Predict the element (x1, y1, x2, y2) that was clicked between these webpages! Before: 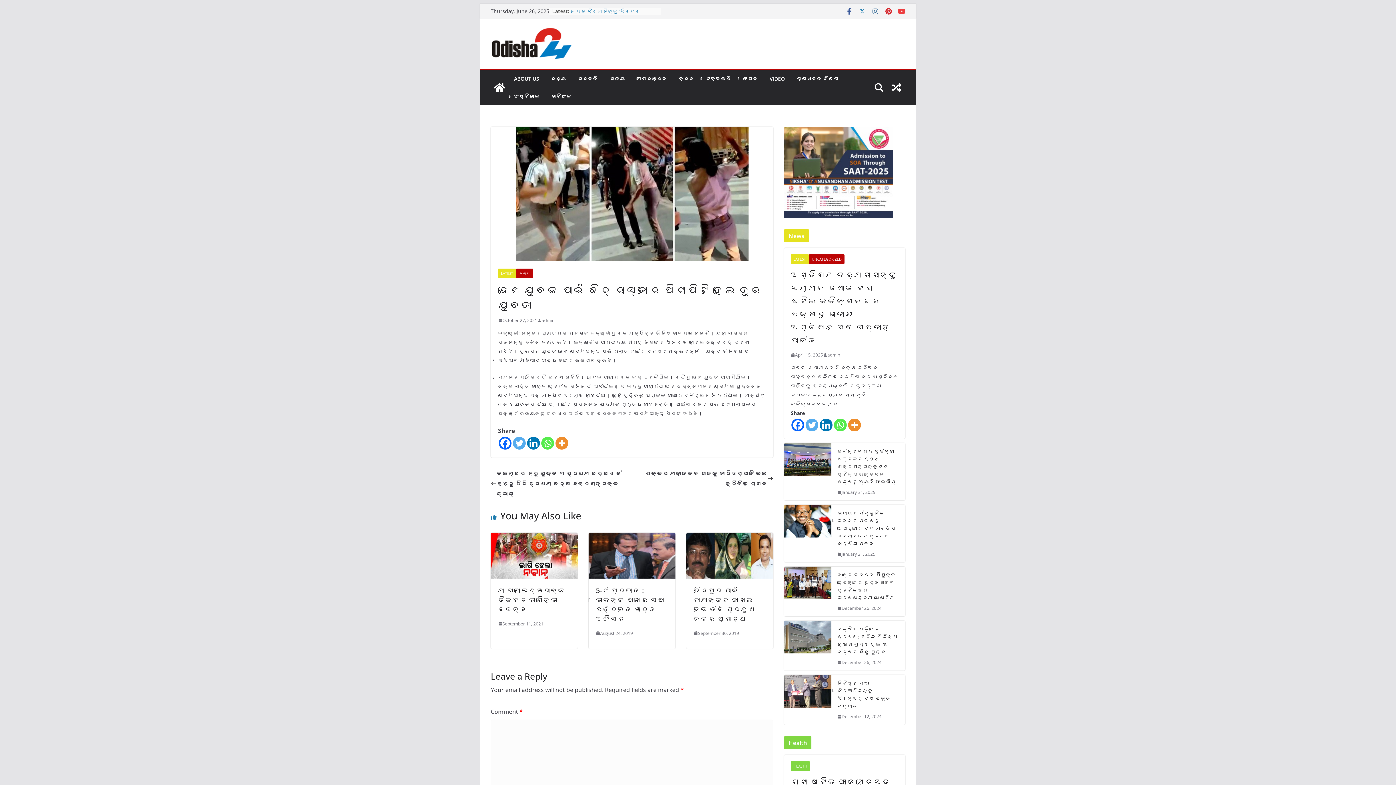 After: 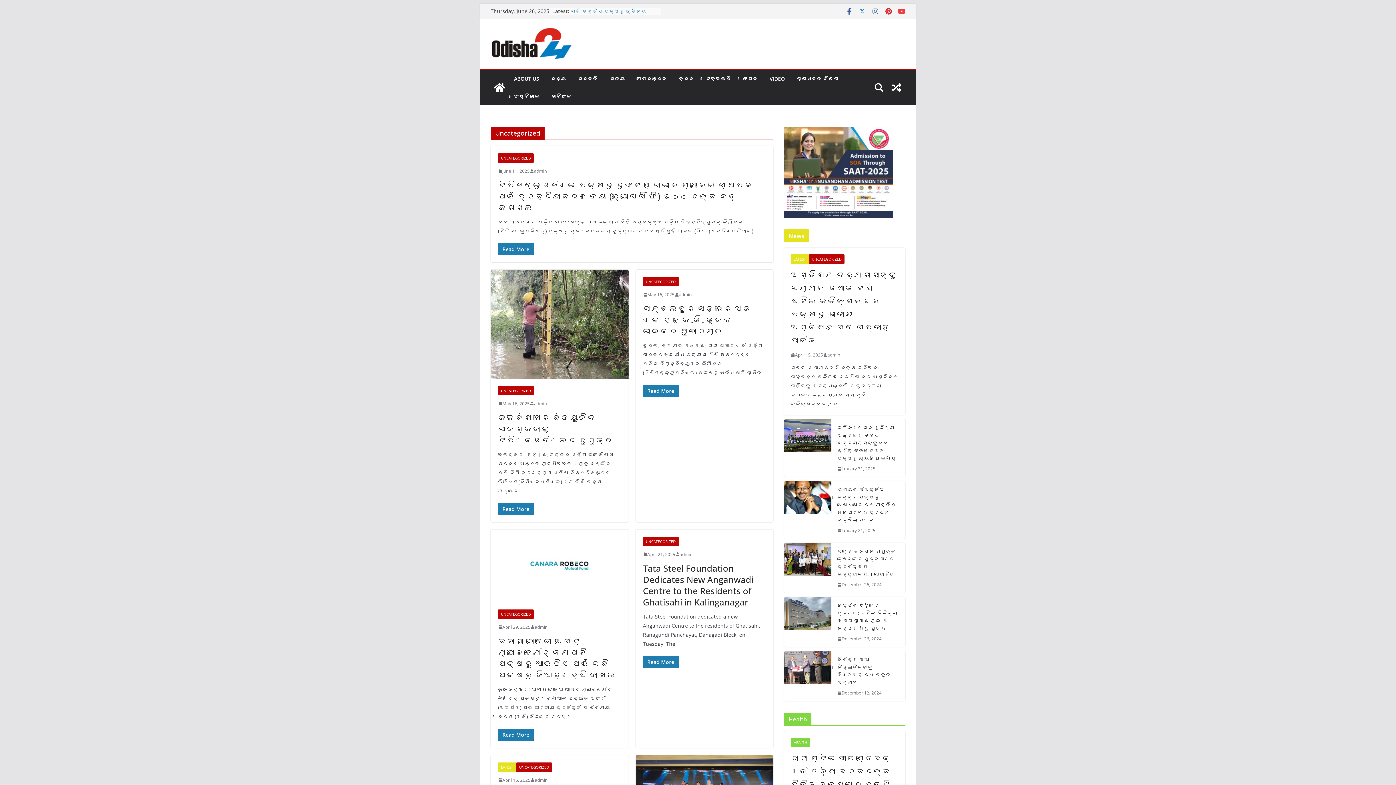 Action: bbox: (809, 254, 844, 264) label: UNCATEGORIZED